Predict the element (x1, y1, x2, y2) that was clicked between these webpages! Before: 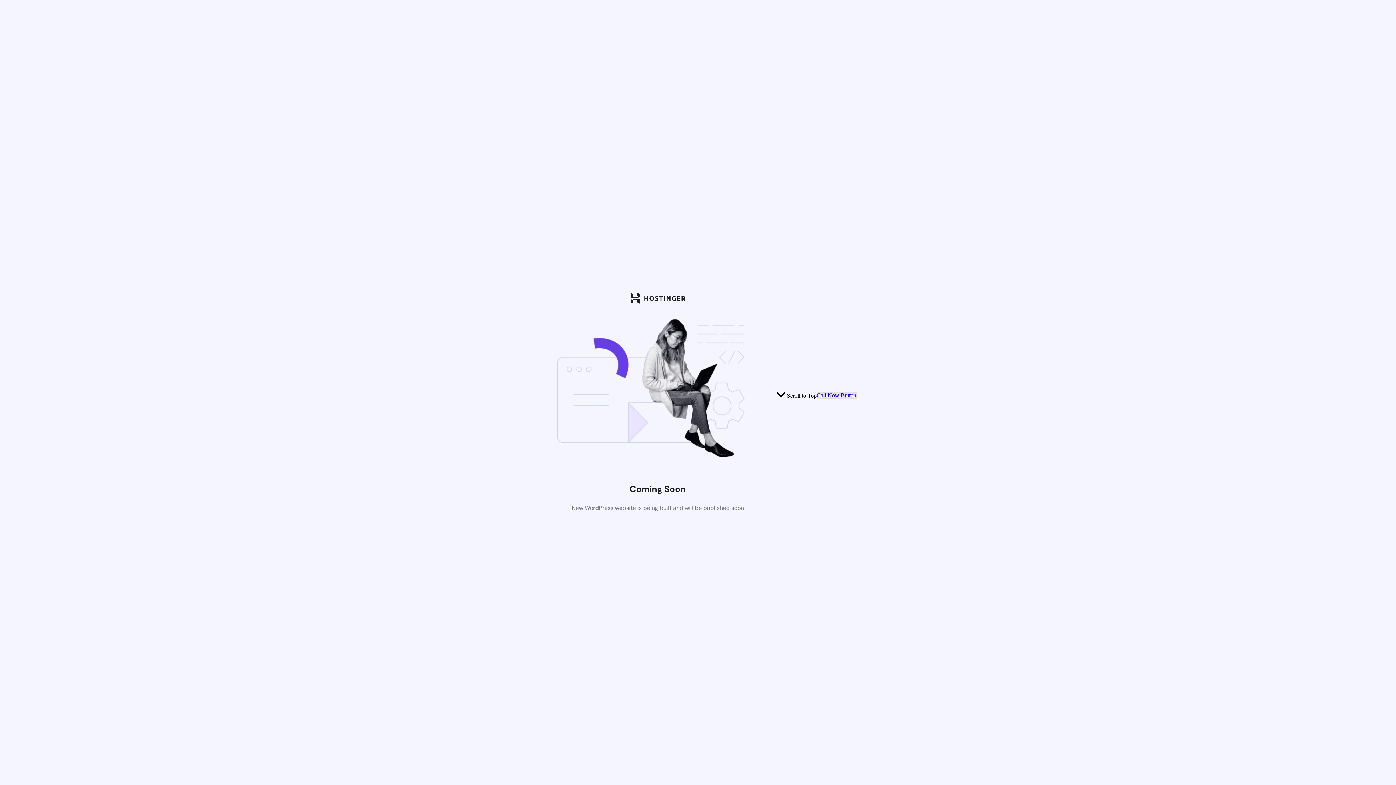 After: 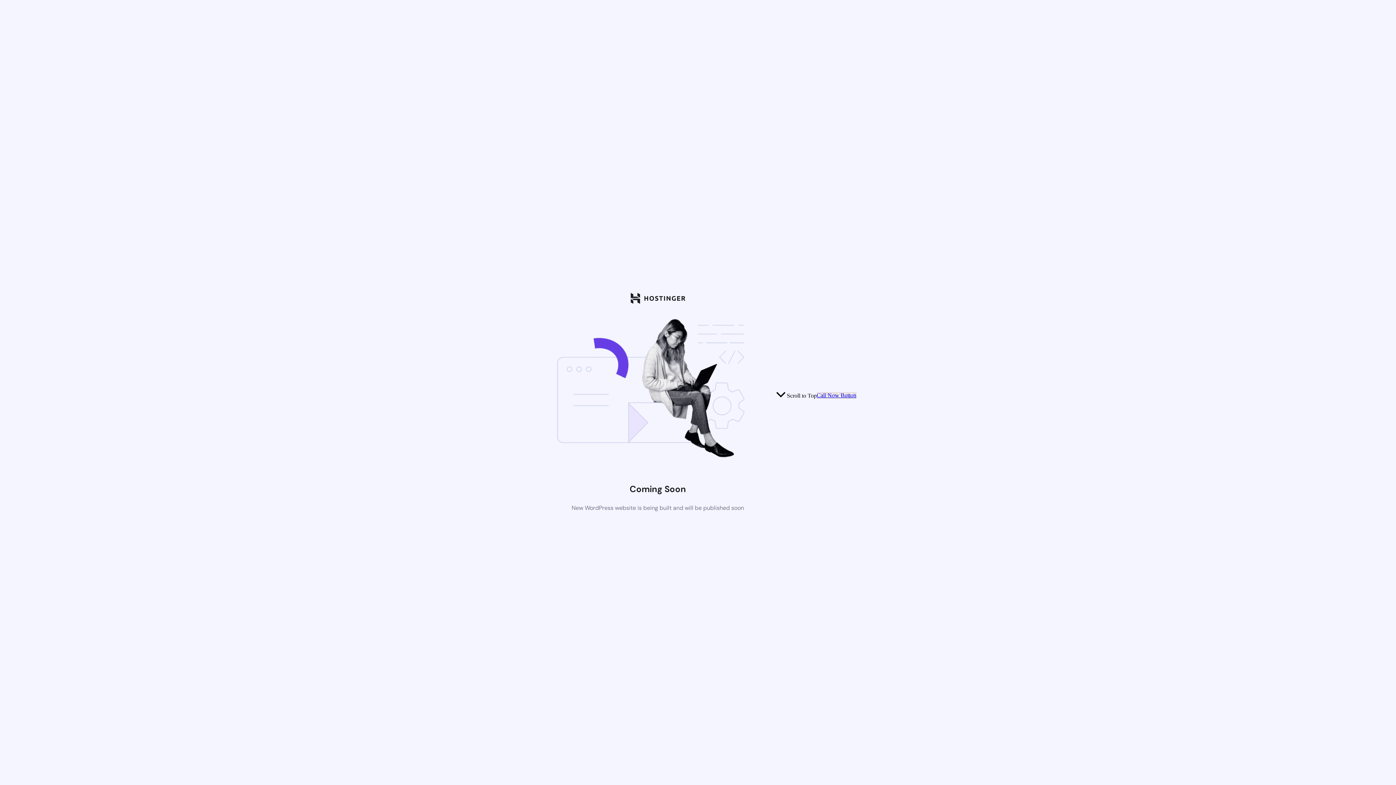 Action: bbox: (816, 392, 856, 398) label: Call Now Button